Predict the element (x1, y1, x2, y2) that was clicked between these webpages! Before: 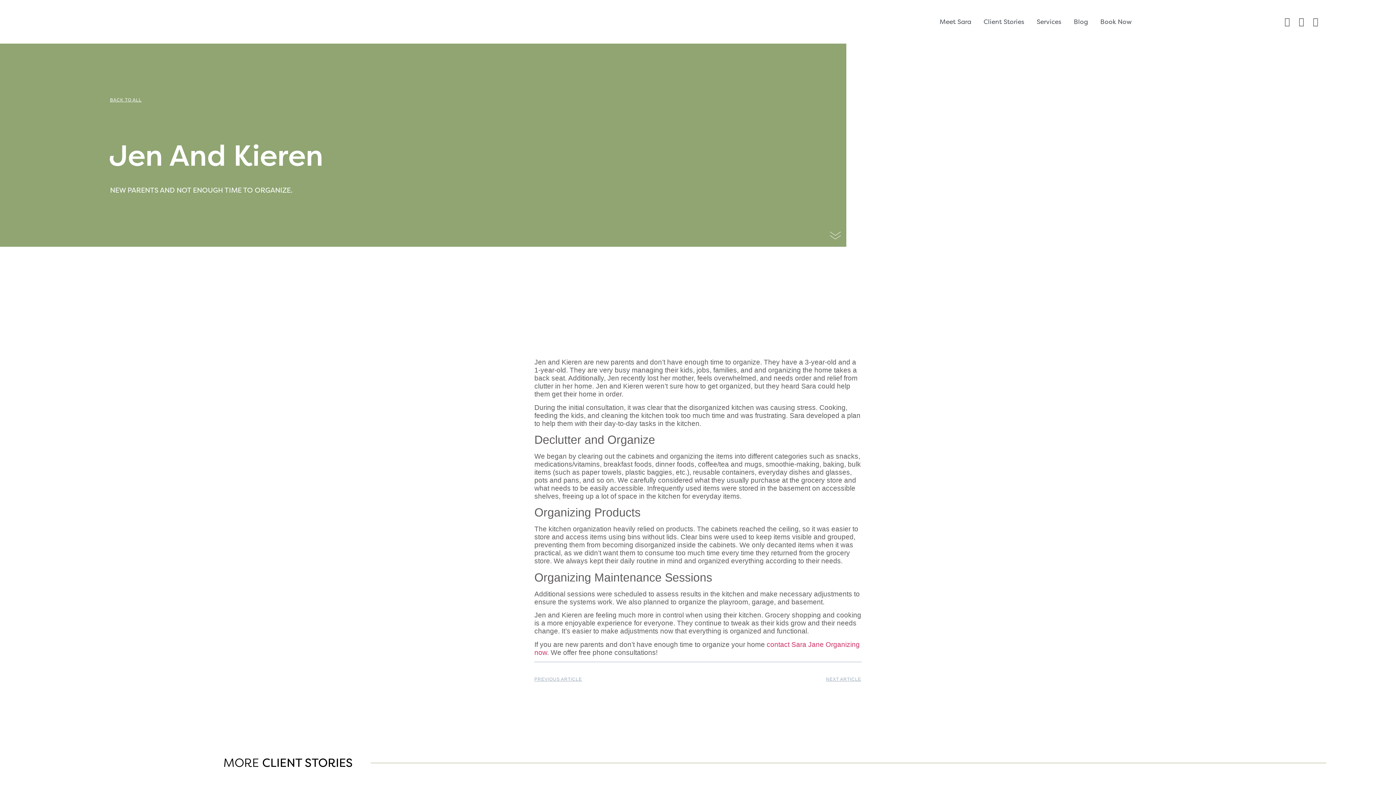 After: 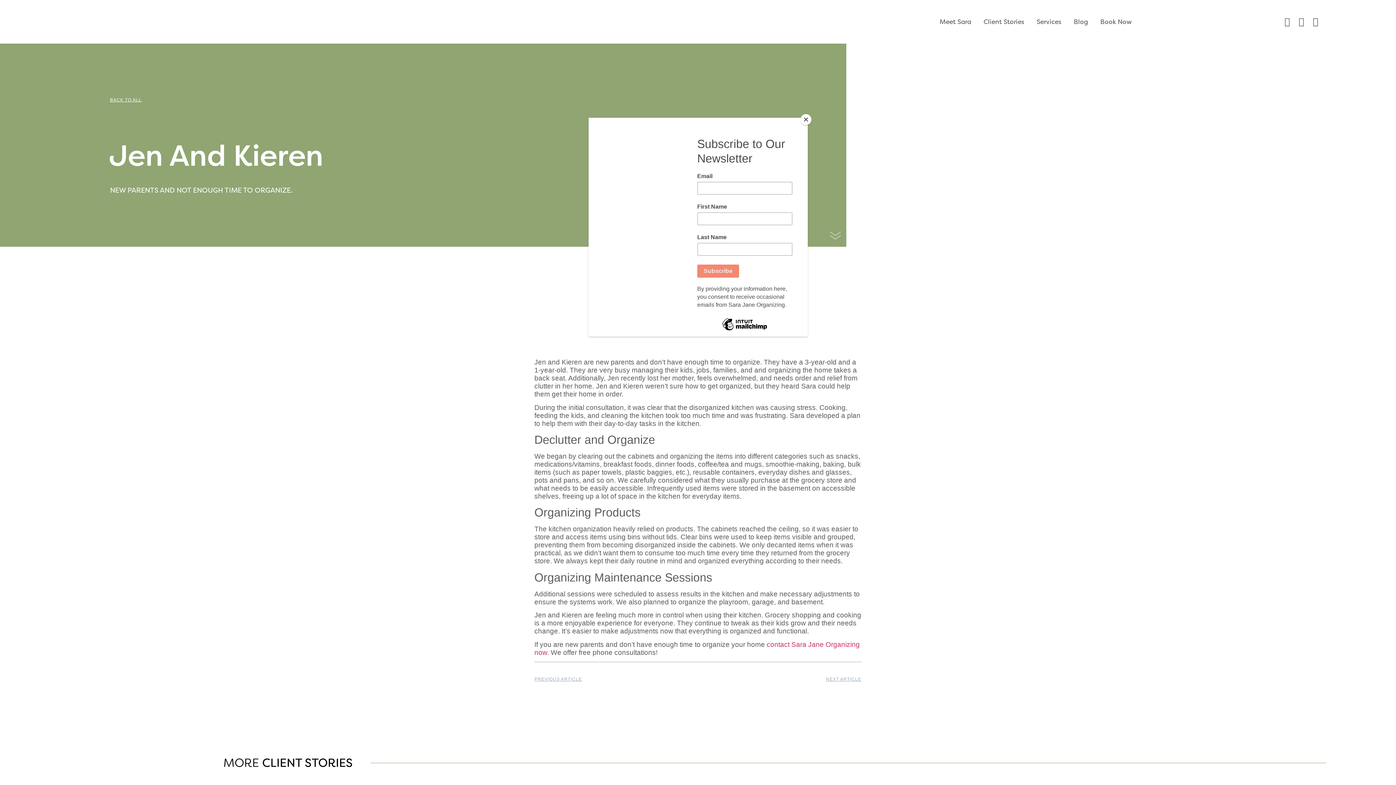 Action: label: Facebook bbox: (1281, 15, 1293, 27)